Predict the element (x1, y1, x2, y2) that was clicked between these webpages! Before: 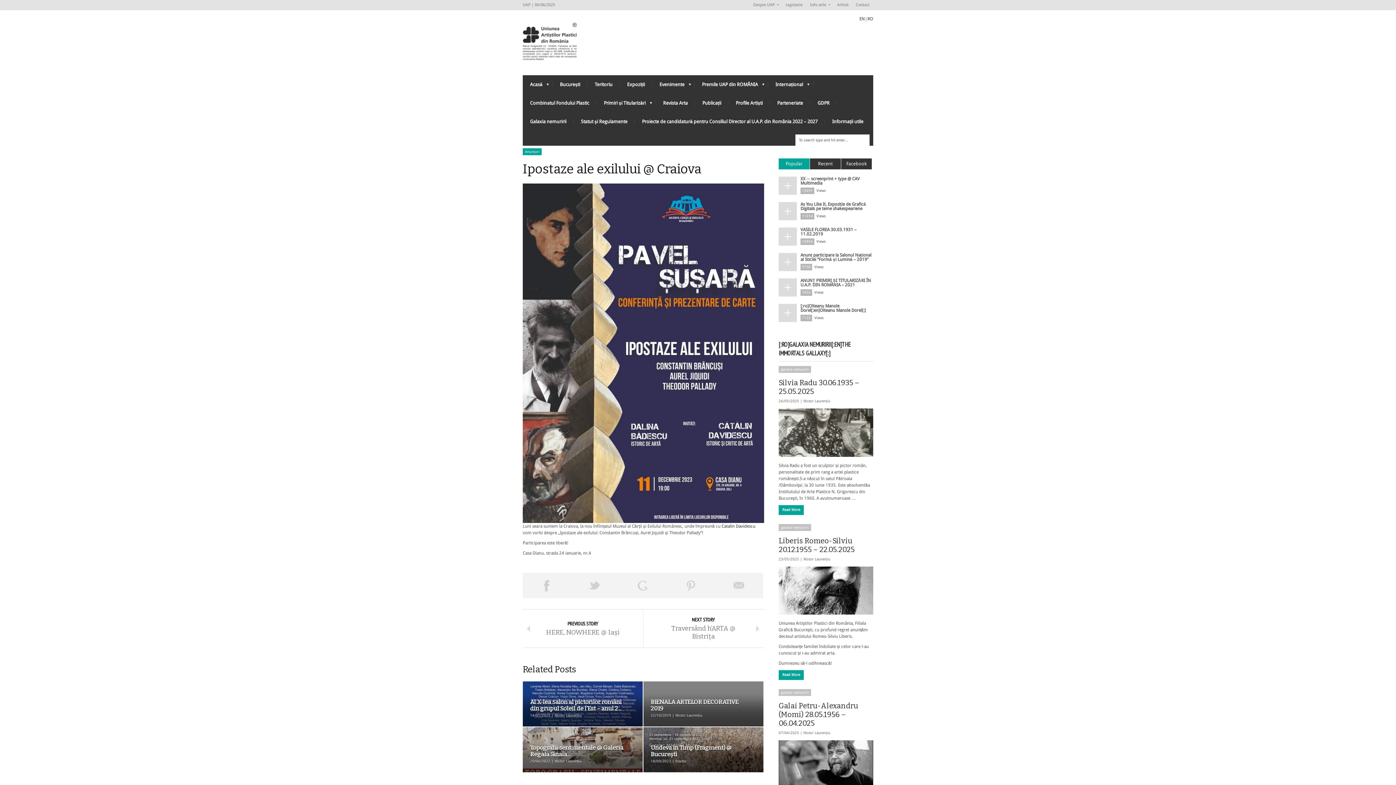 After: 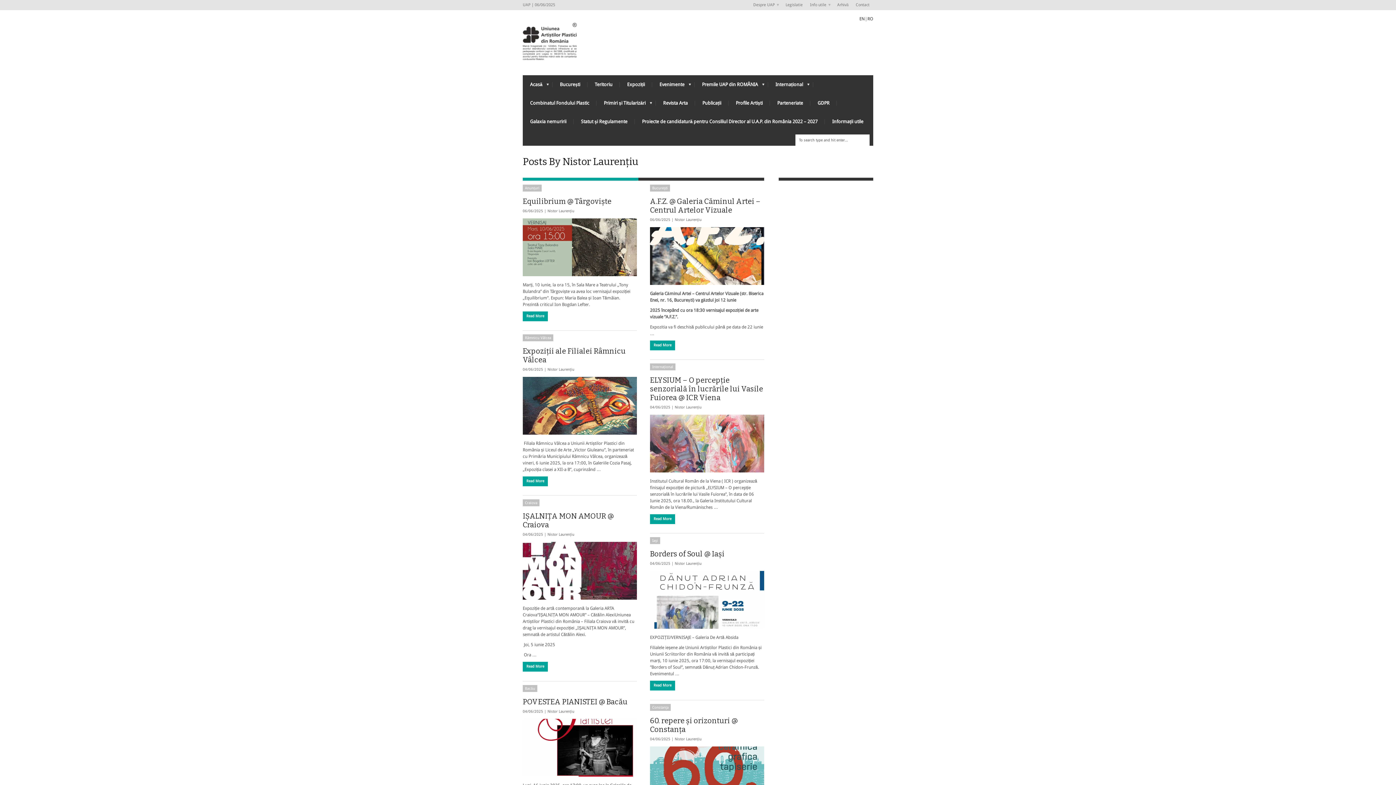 Action: label: Nistor Laurențiu bbox: (803, 731, 830, 735)